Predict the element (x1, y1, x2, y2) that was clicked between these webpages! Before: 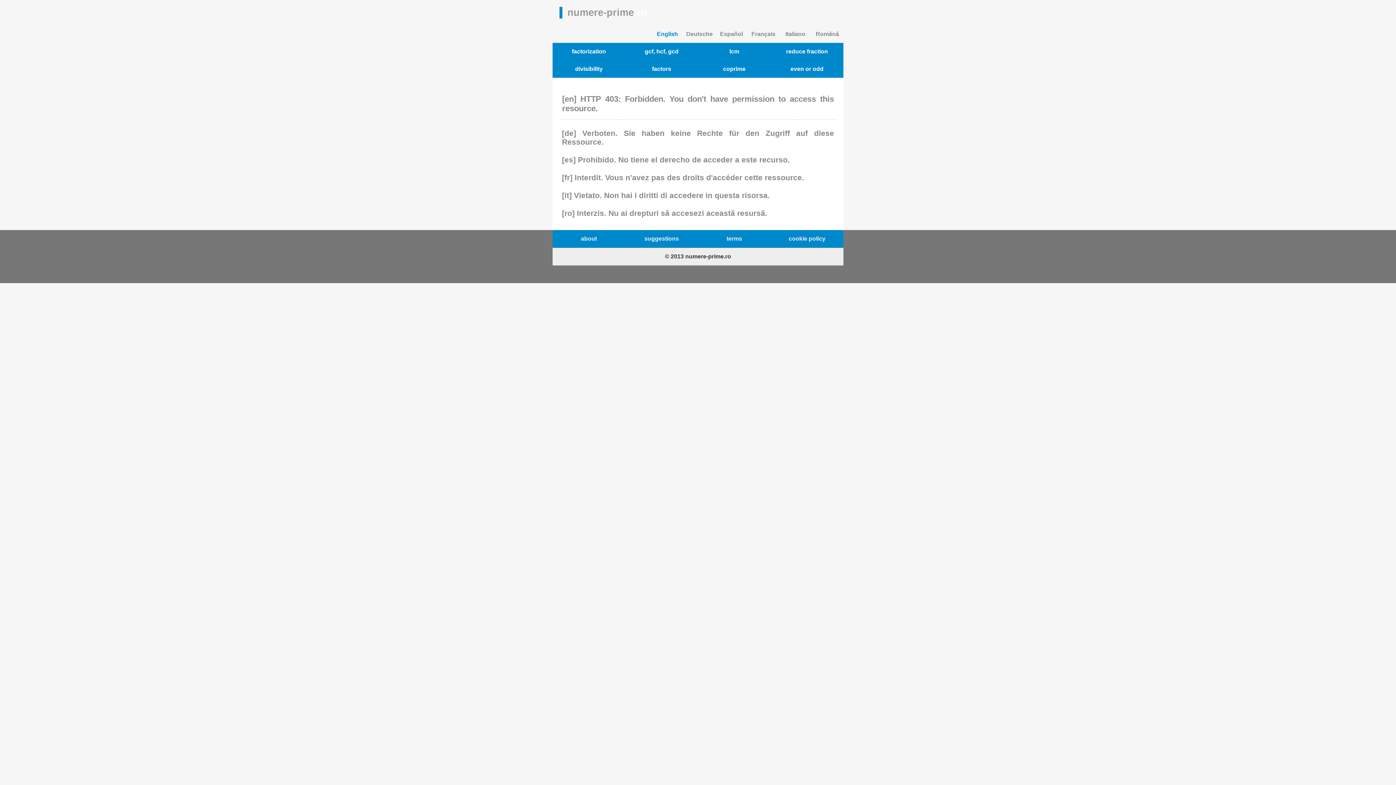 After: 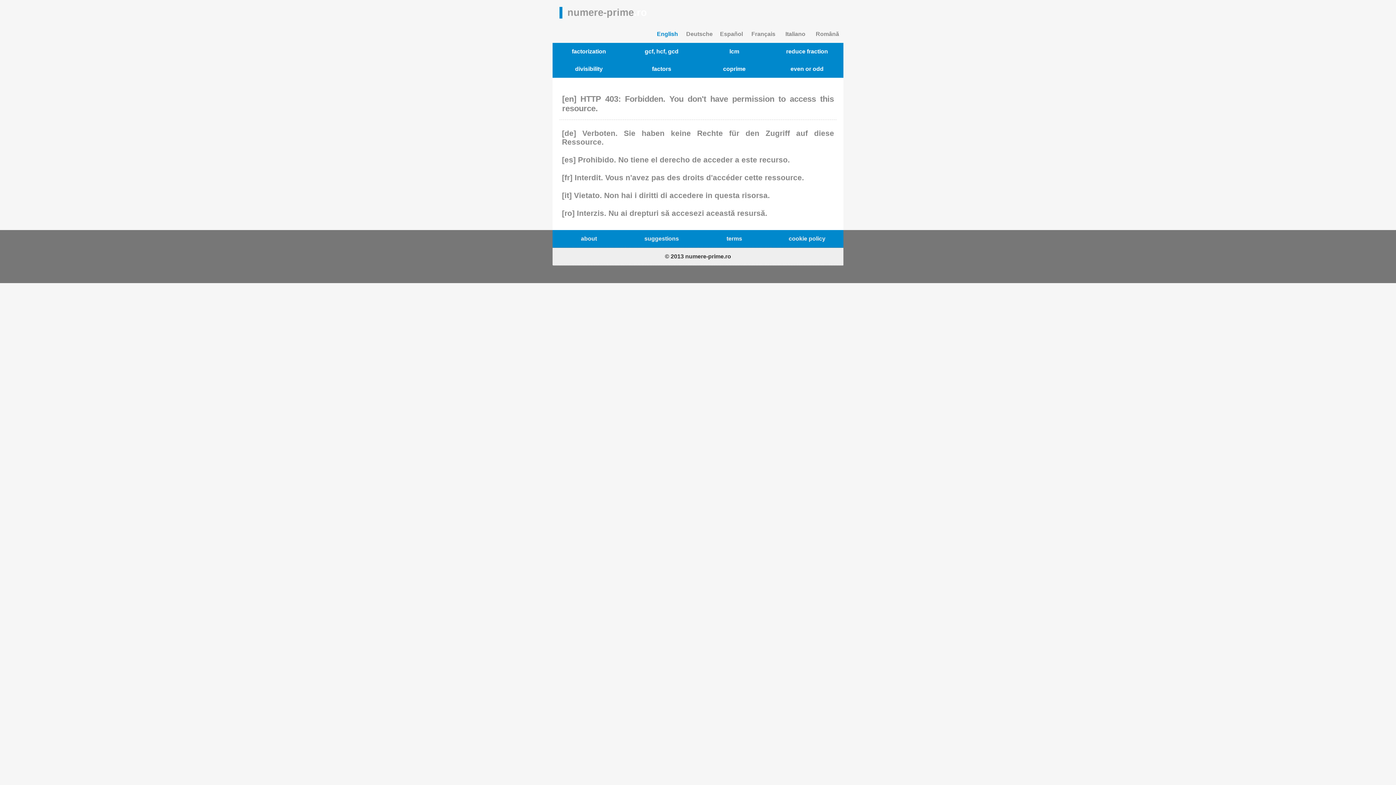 Action: label: numere-prime.ro bbox: (559, 1, 652, 23)